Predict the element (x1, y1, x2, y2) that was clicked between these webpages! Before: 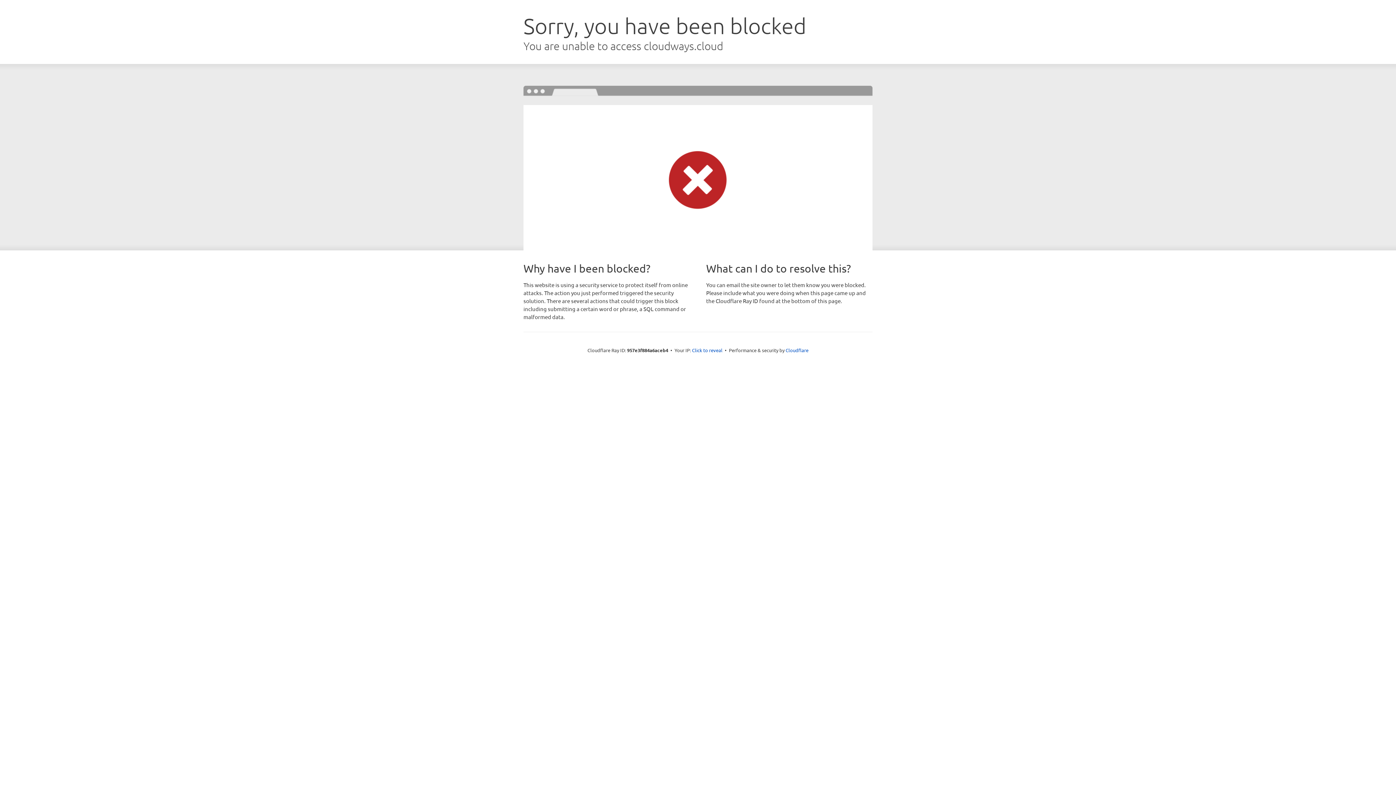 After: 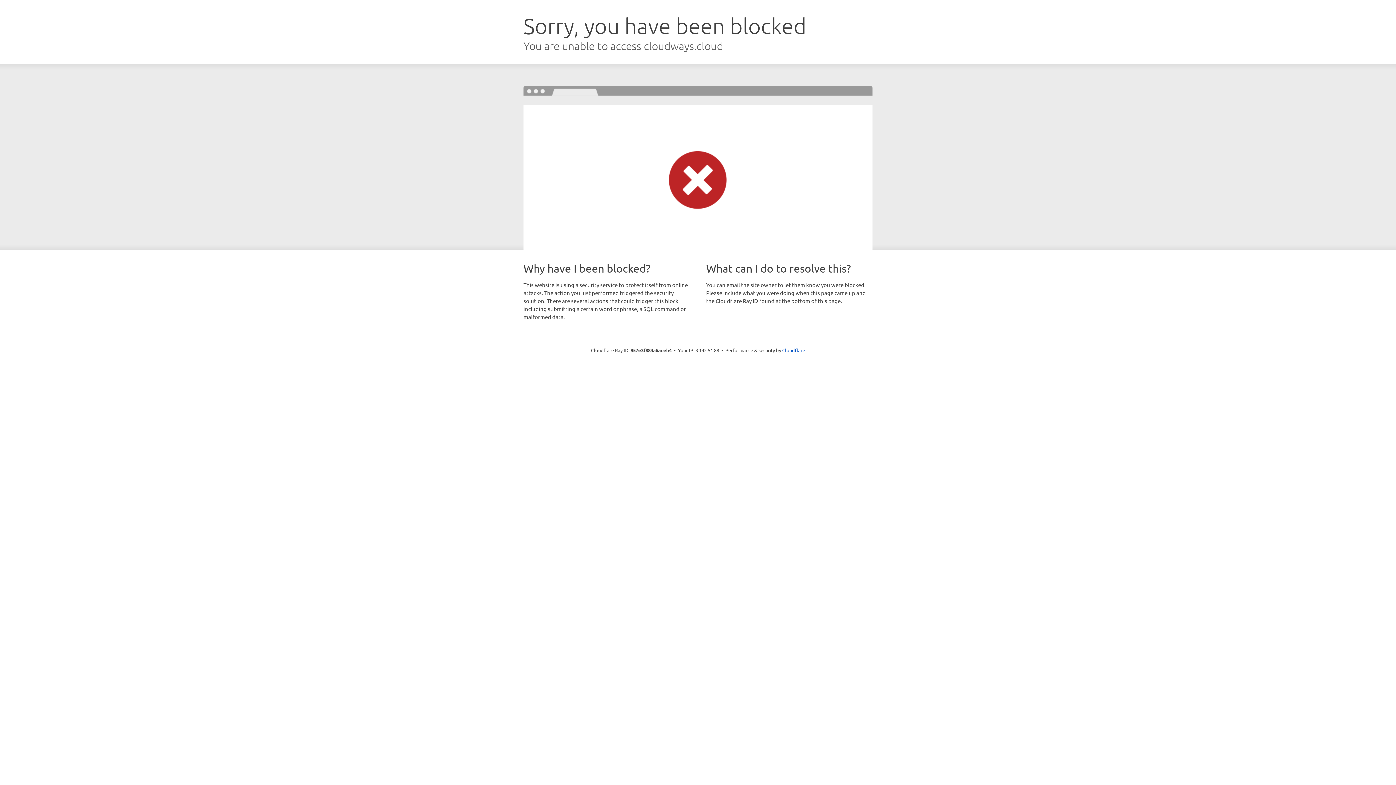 Action: label: Click to reveal bbox: (692, 346, 722, 353)